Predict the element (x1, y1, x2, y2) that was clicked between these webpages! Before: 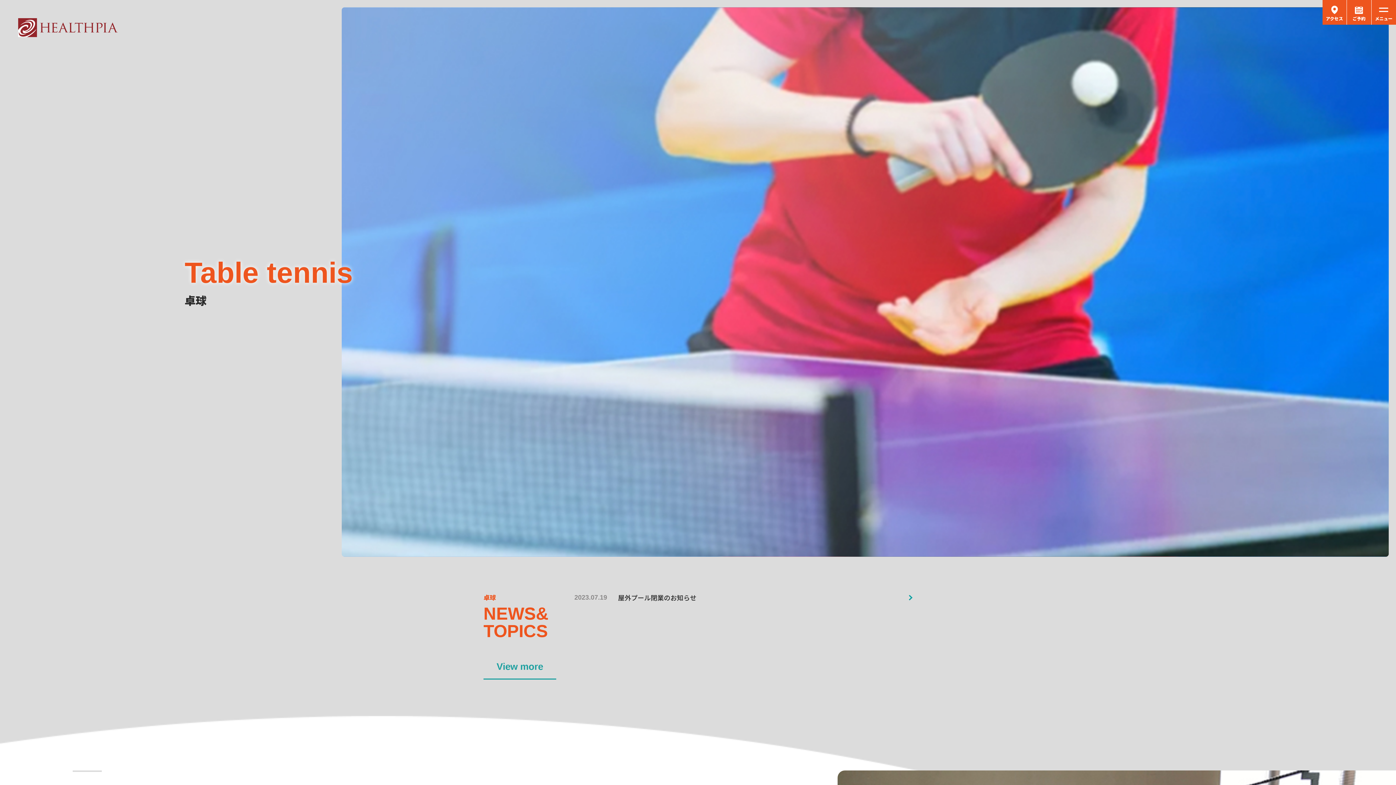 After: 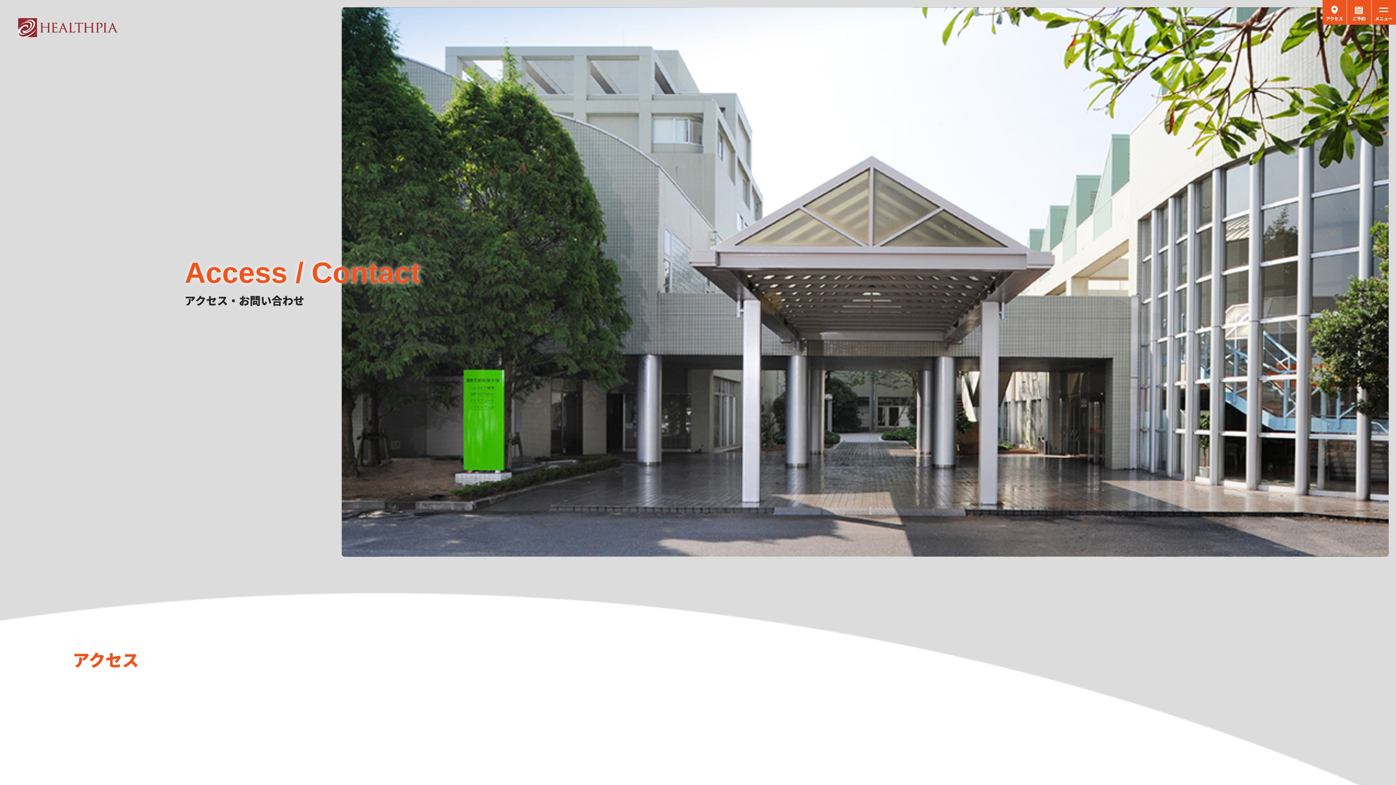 Action: label: アクセス bbox: (1322, 0, 1347, 24)